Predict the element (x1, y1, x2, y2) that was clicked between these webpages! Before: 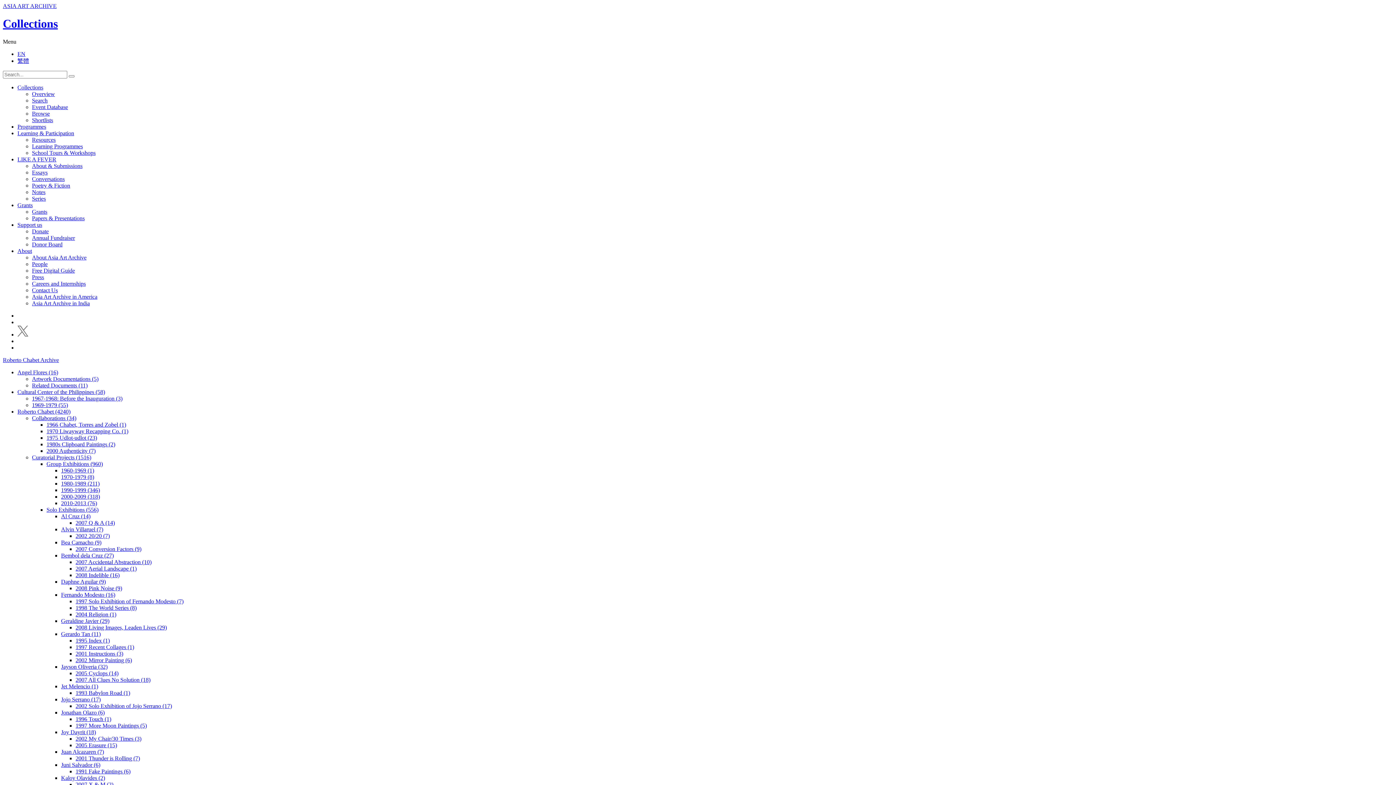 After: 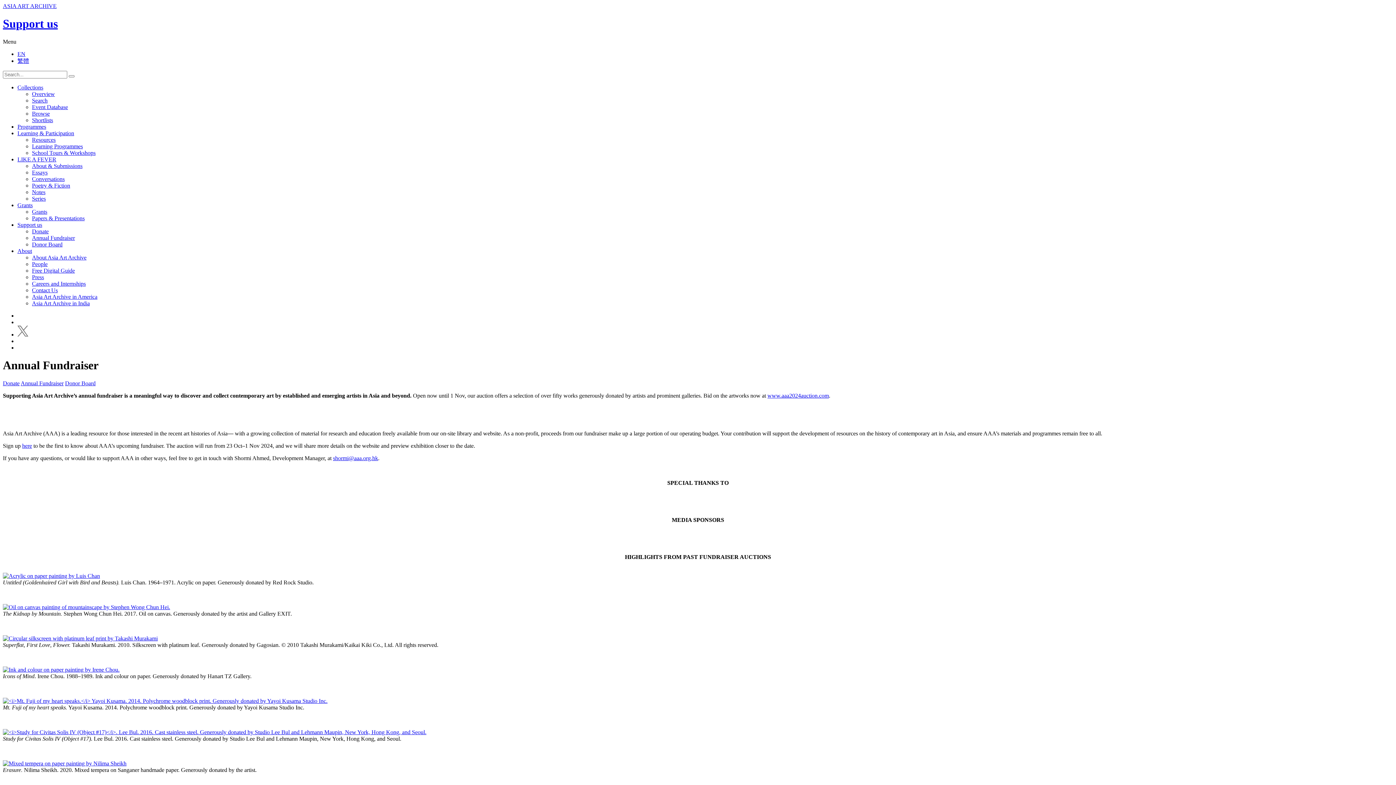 Action: bbox: (32, 234, 74, 241) label: Annual Fundraiser